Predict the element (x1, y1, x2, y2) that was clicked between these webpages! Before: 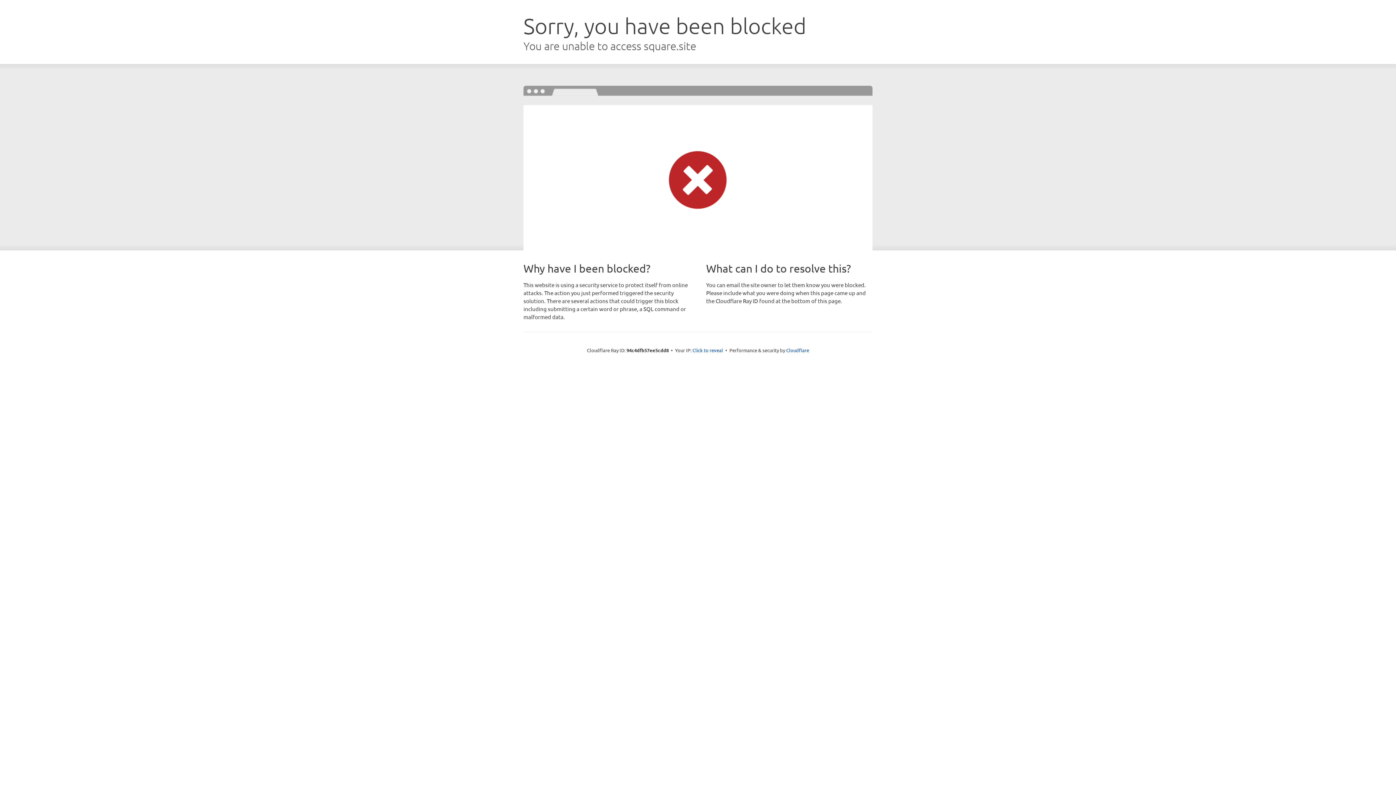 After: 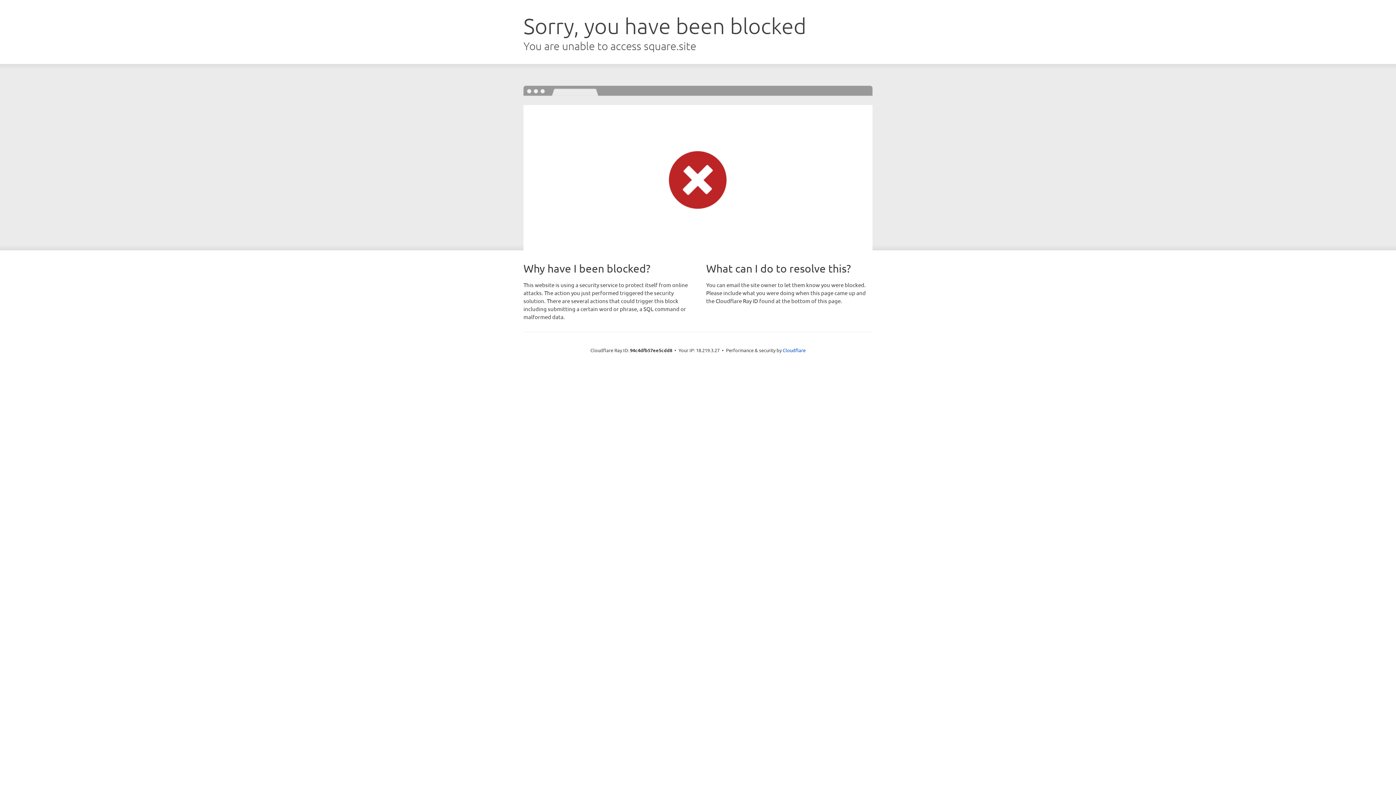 Action: bbox: (692, 346, 723, 353) label: Click to reveal